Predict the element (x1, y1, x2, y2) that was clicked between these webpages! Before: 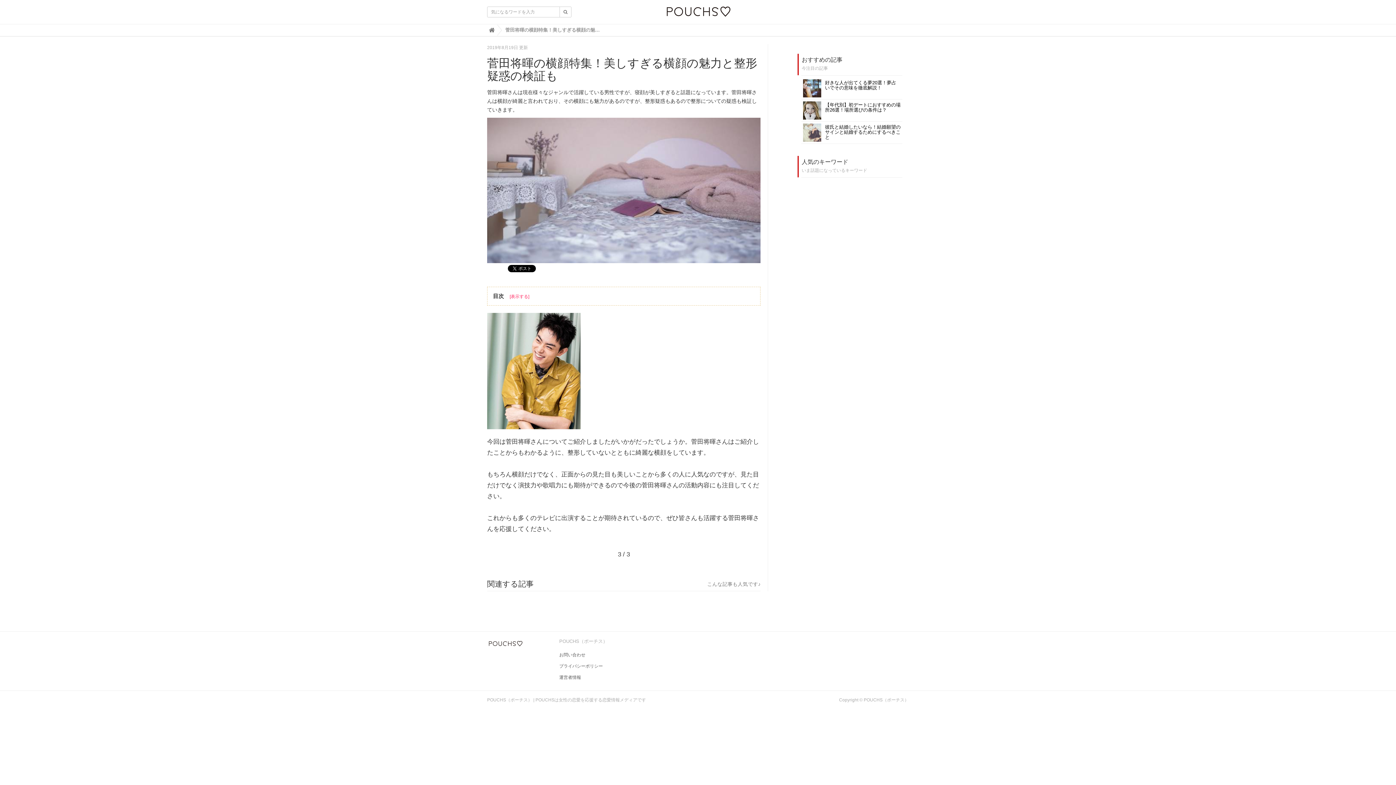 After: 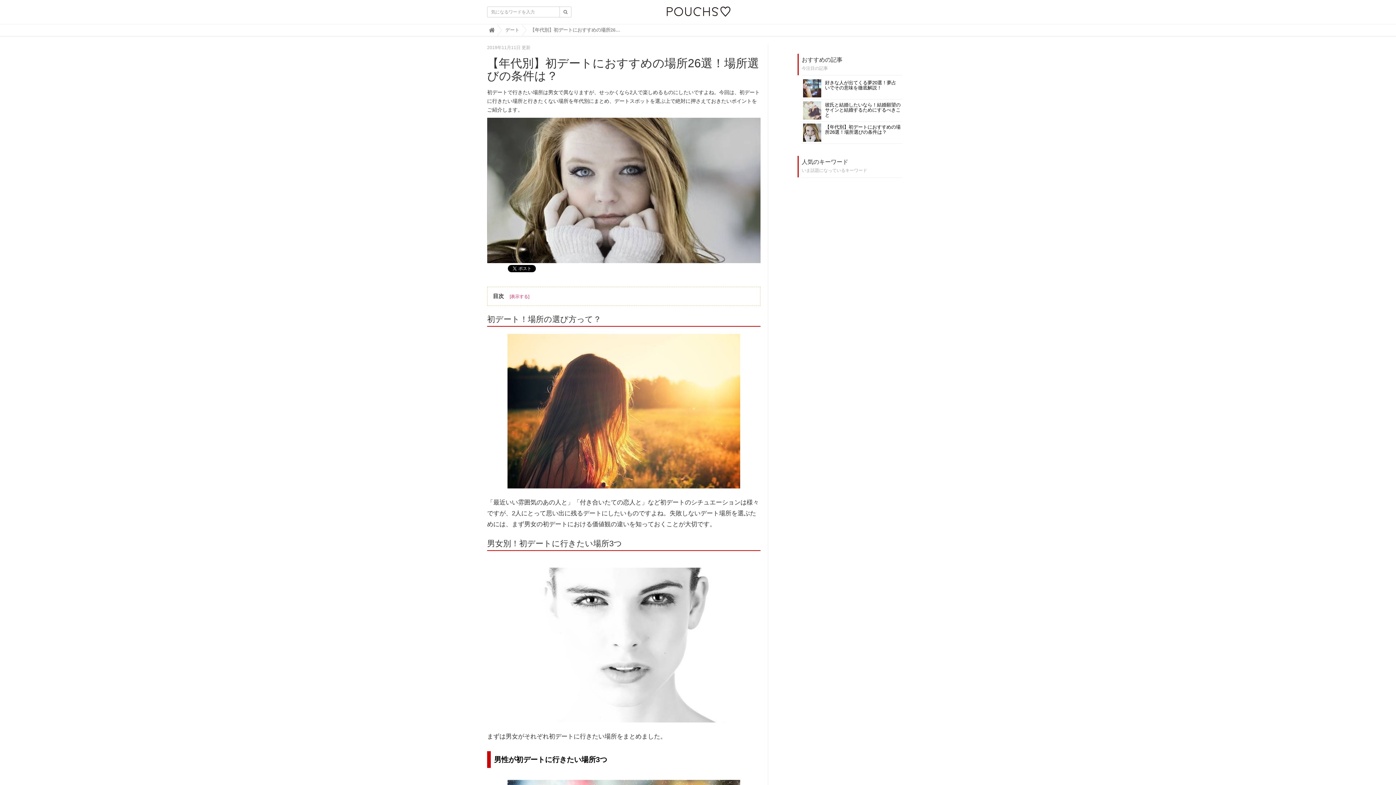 Action: label: 【年代別】初デートにおすすめの場所26選！場所選びの条件は？ bbox: (803, 102, 900, 112)